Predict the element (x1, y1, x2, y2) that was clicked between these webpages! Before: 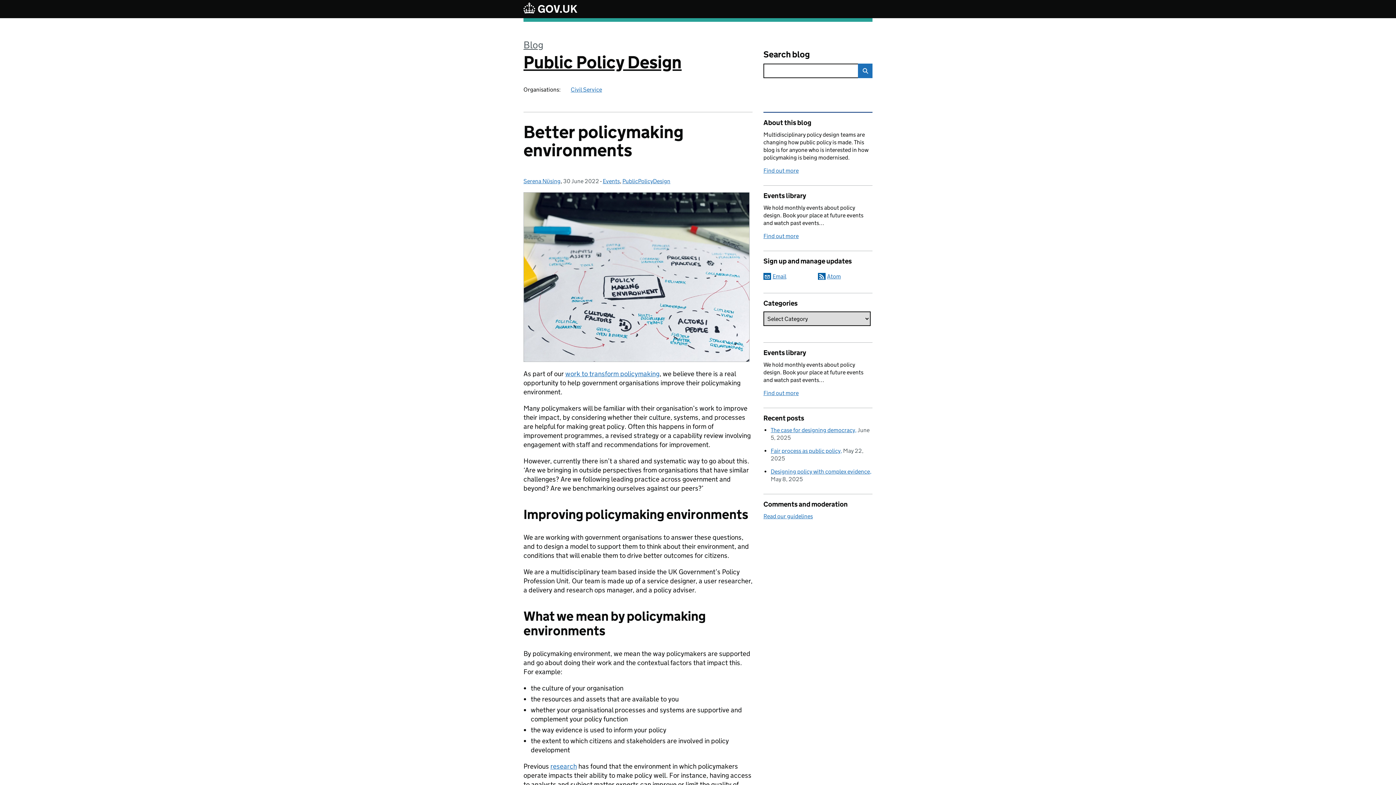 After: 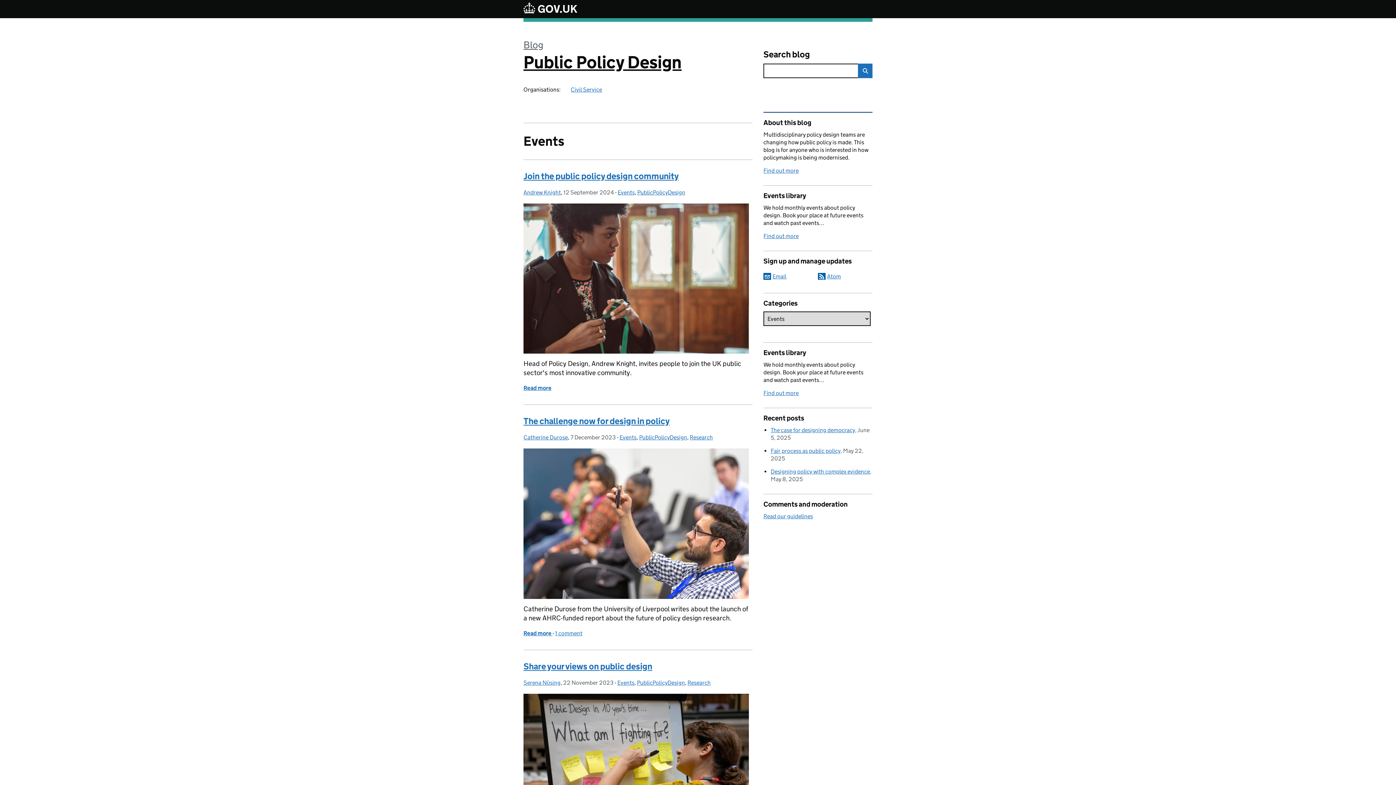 Action: bbox: (602, 177, 620, 184) label: Events